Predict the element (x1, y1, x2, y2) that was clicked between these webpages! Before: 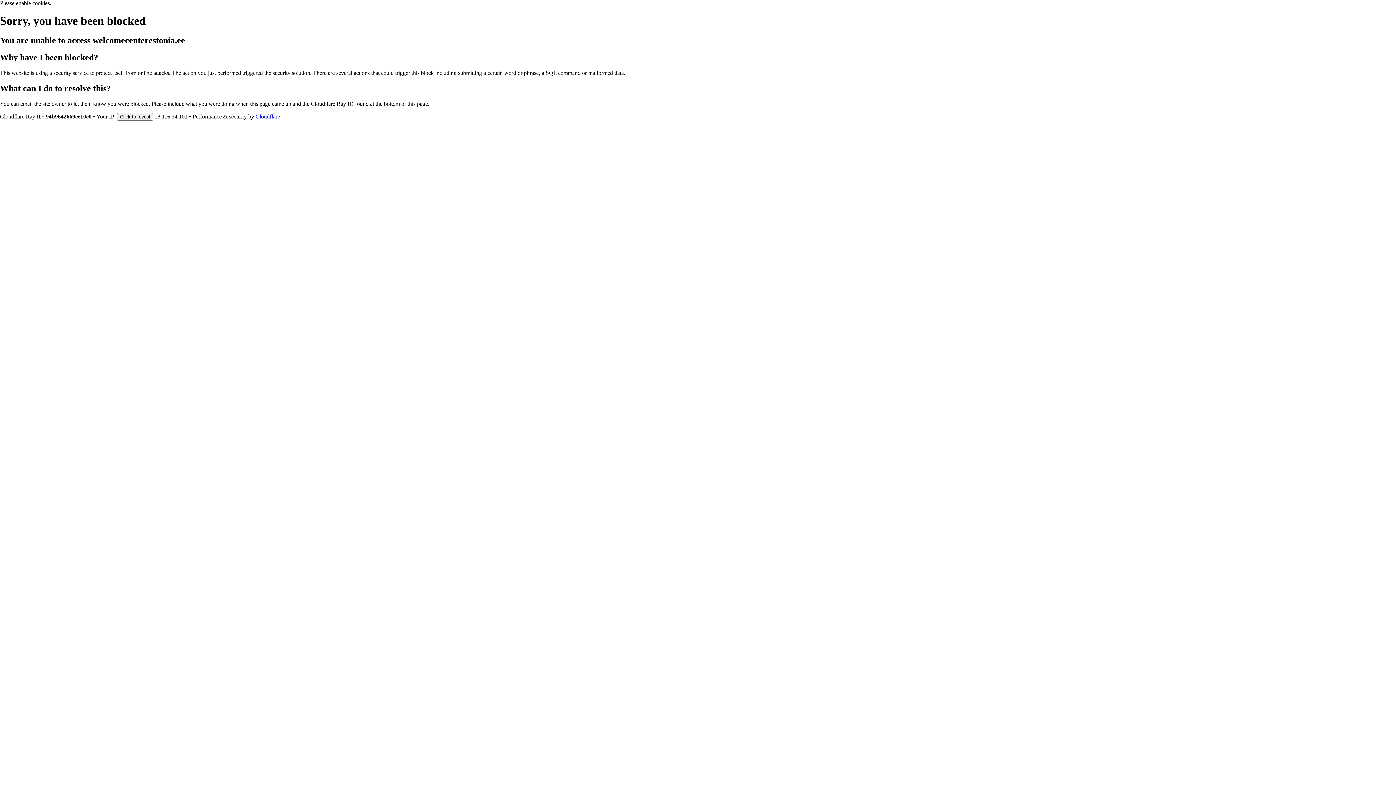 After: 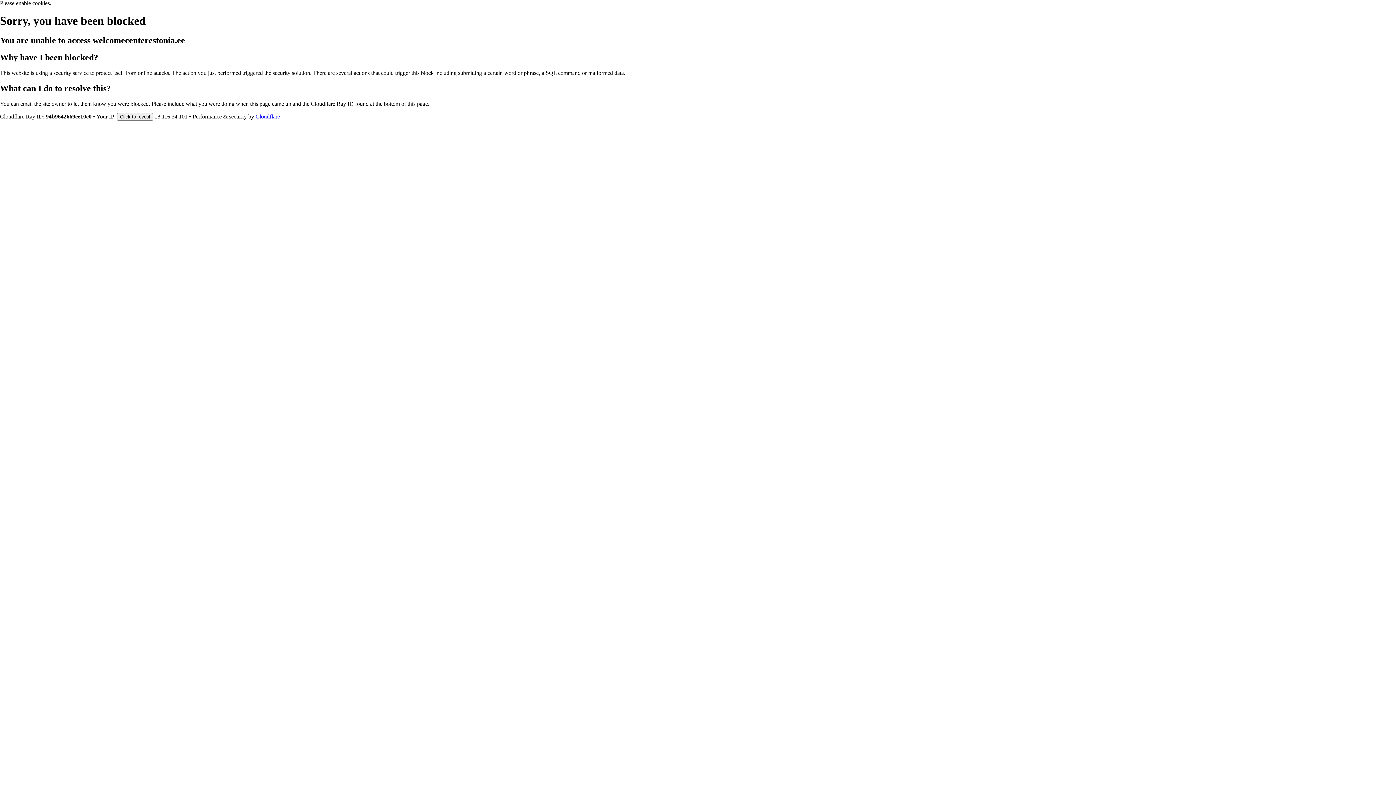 Action: bbox: (255, 113, 280, 119) label: Cloudflare